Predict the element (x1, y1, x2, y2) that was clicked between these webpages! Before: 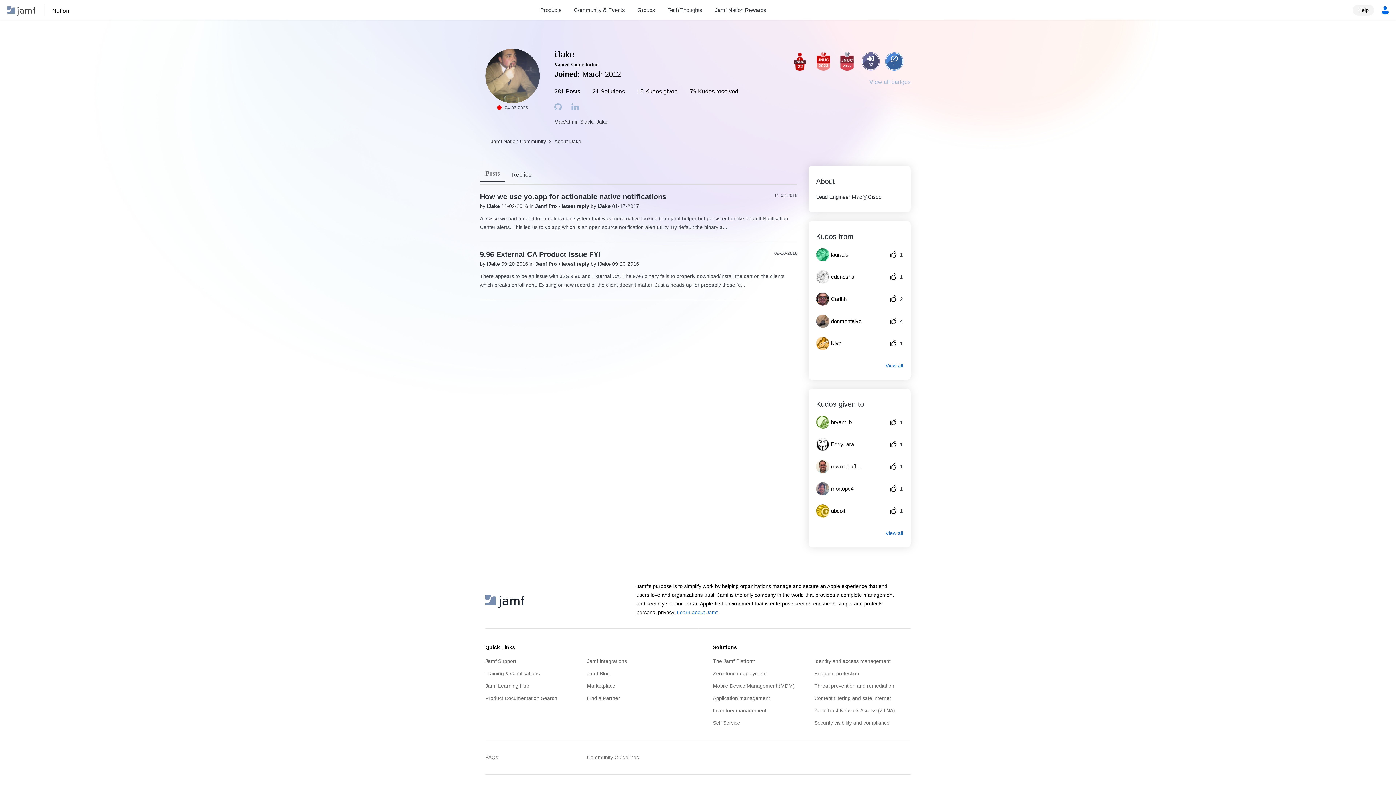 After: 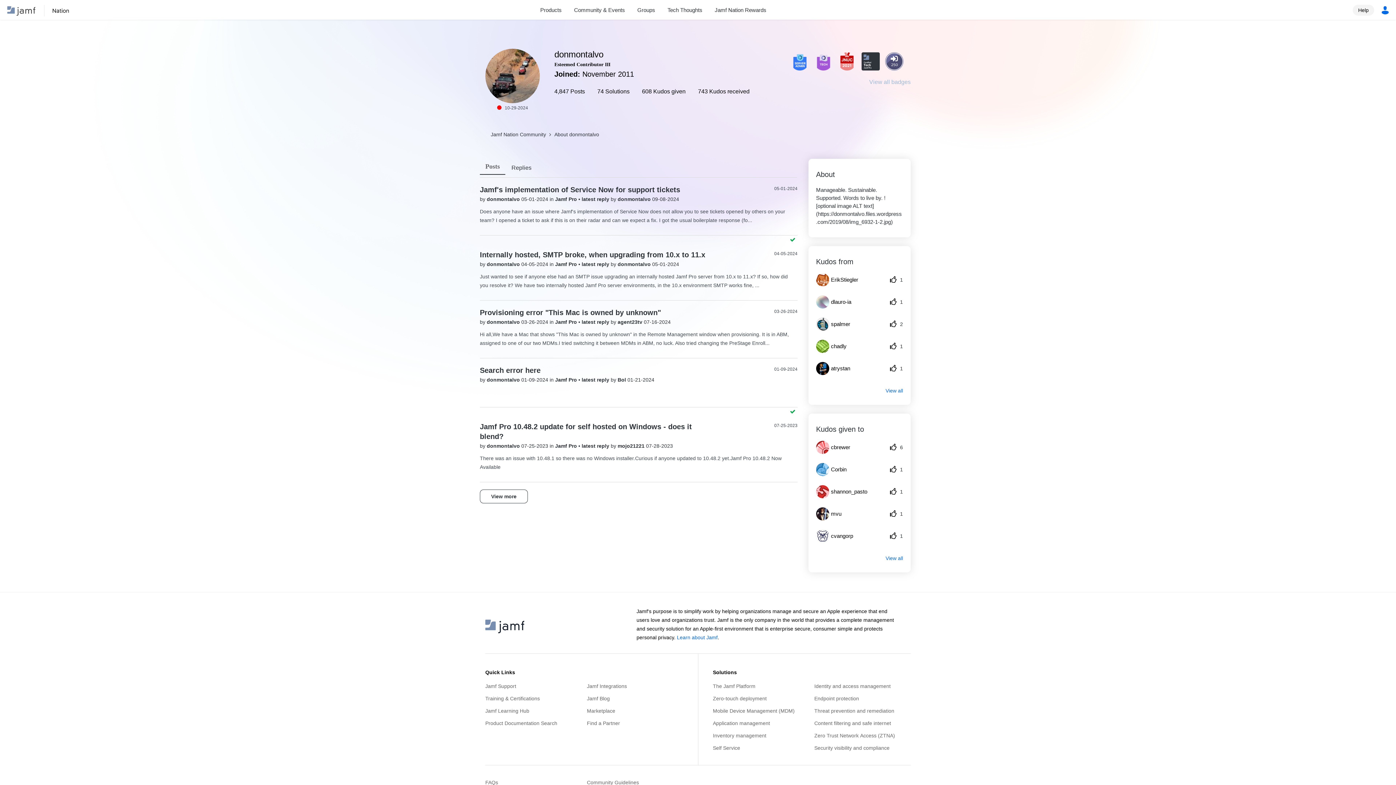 Action: bbox: (816, 315, 867, 328) label: 	
donmontalvo